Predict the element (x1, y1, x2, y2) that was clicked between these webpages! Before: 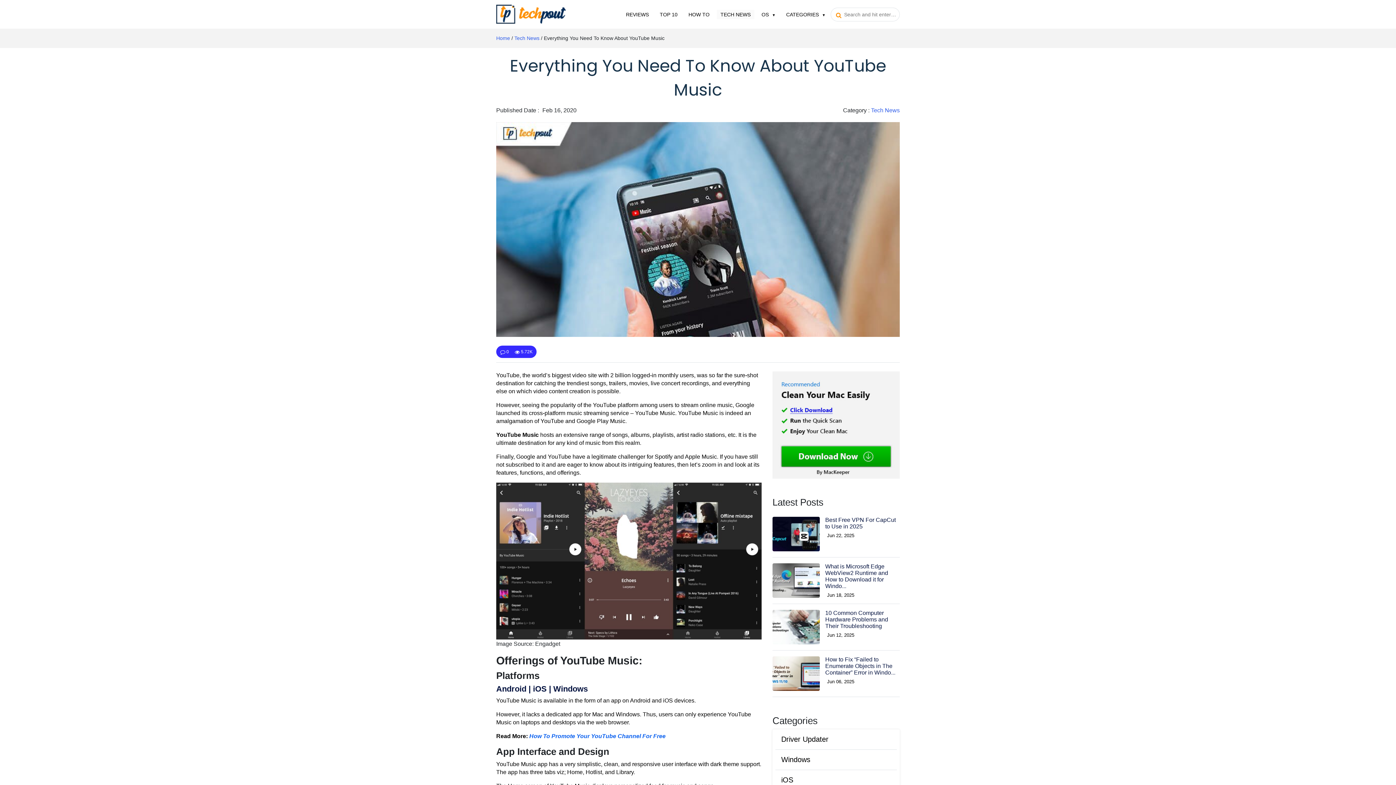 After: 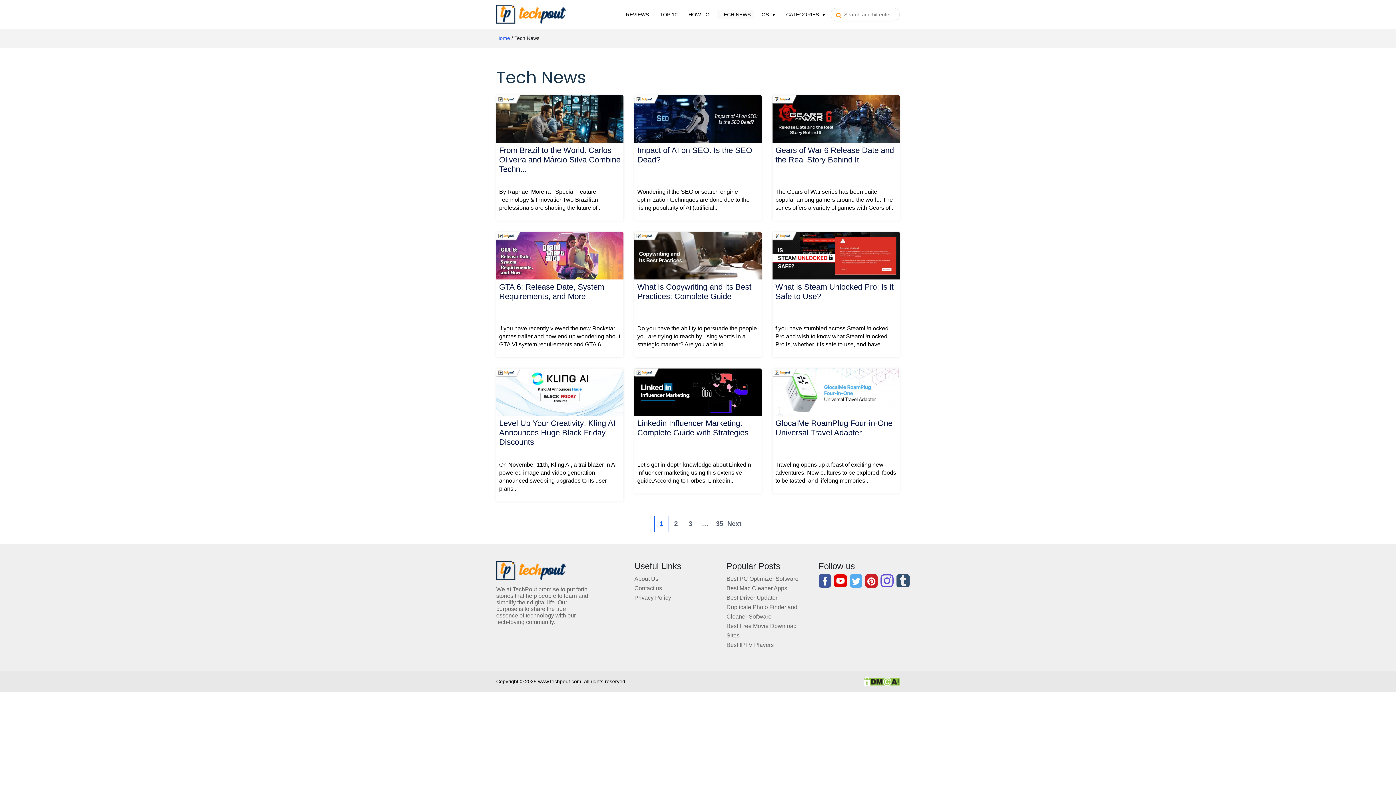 Action: label: Tech News bbox: (514, 35, 539, 41)